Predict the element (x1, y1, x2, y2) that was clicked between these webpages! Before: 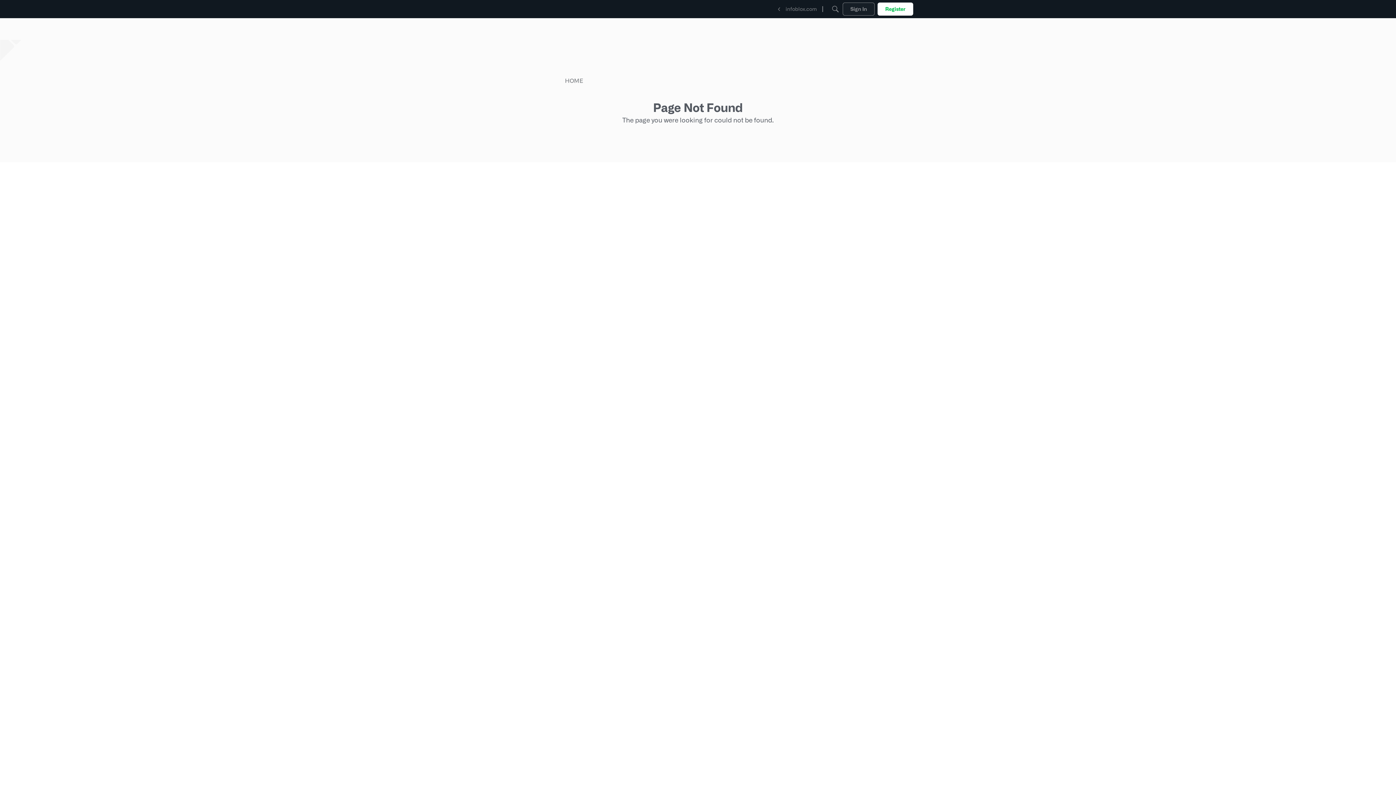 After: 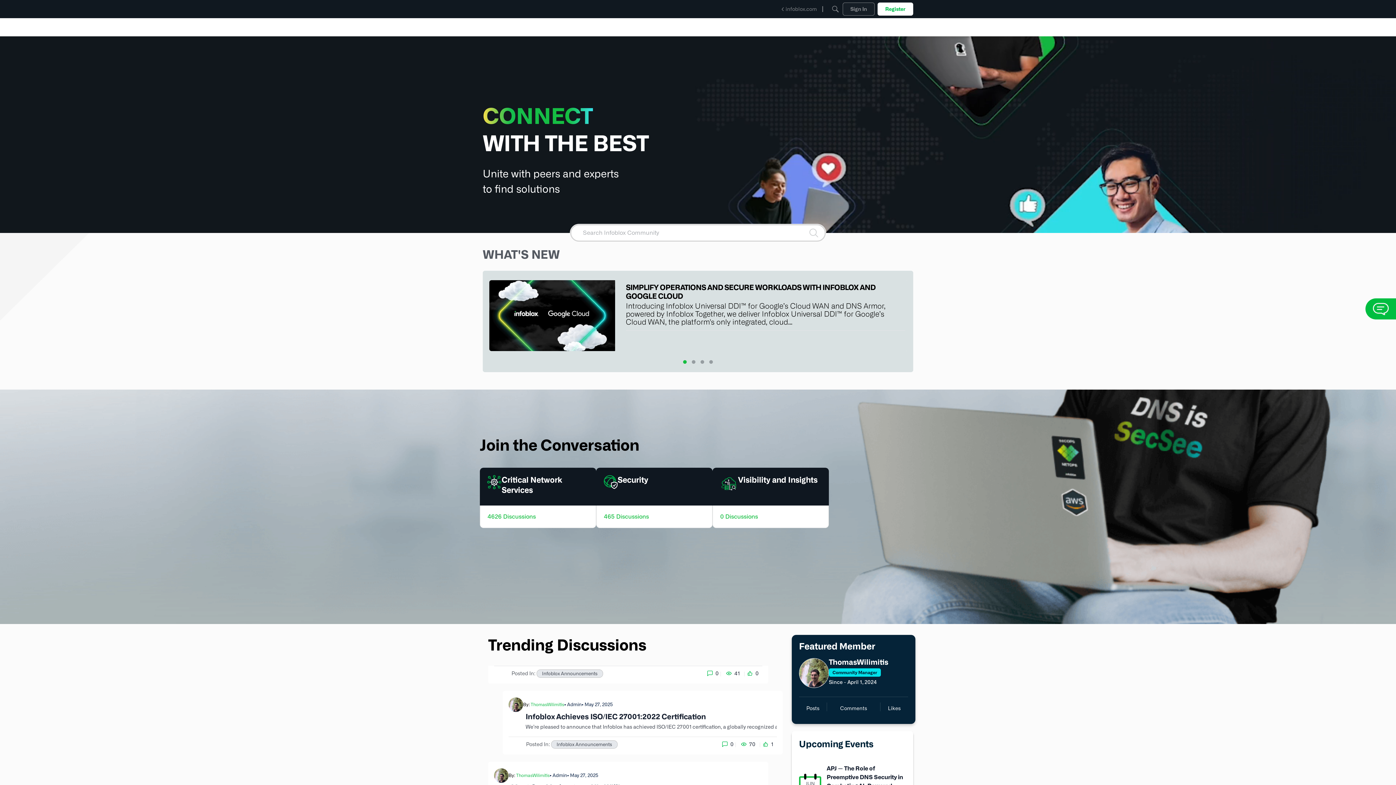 Action: bbox: (565, 78, 583, 84) label: HOME